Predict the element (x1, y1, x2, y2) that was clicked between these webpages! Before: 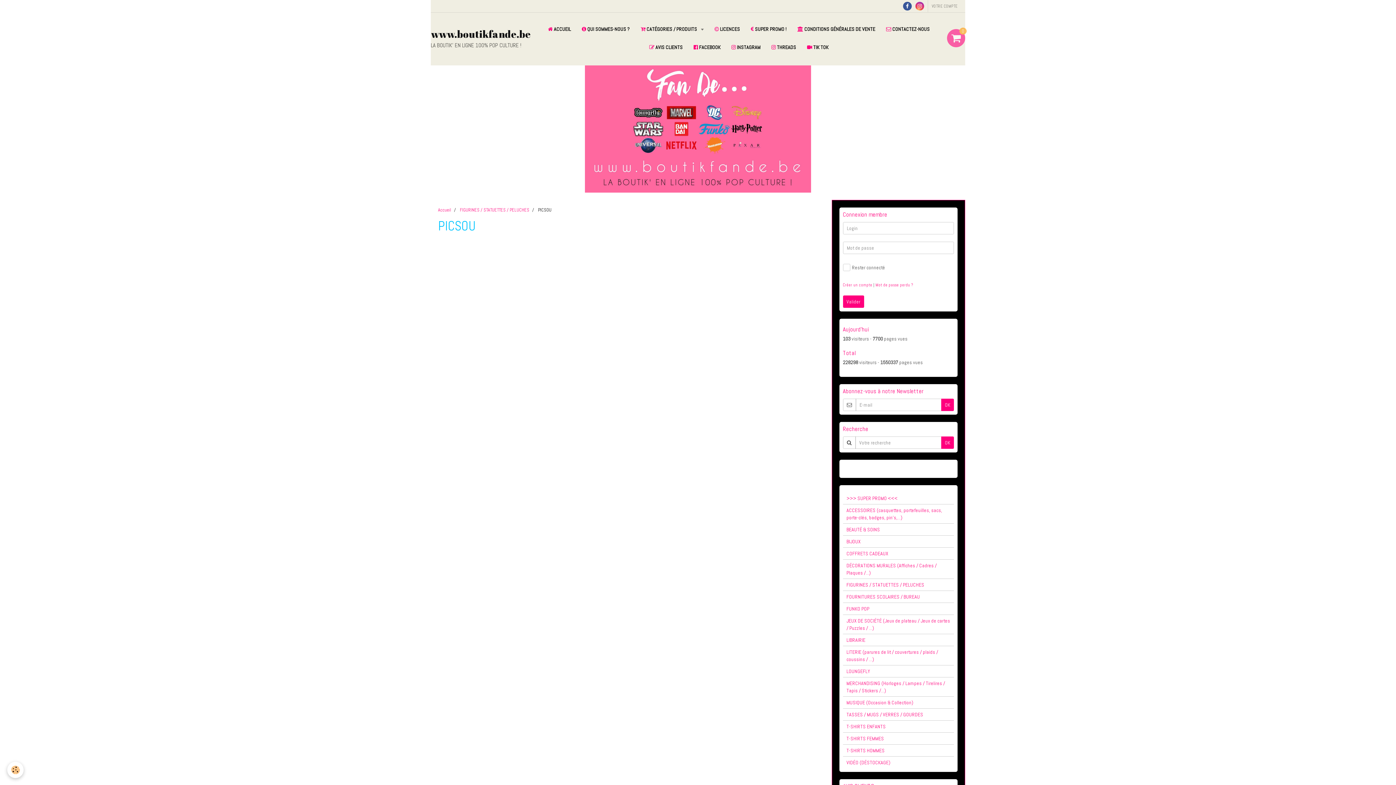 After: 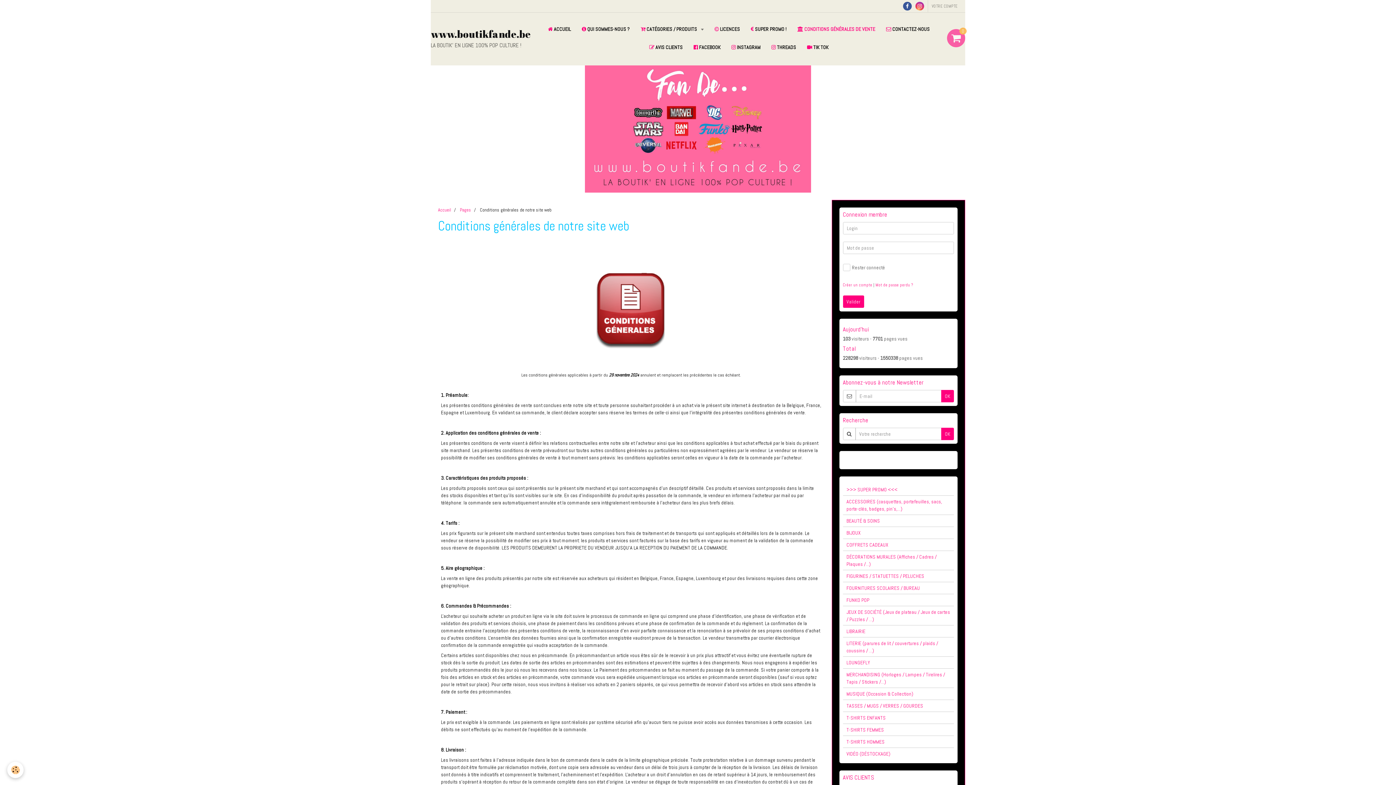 Action: bbox: (792, 20, 880, 38) label:  CONDITIONS GÉNÉRALES DE VENTE